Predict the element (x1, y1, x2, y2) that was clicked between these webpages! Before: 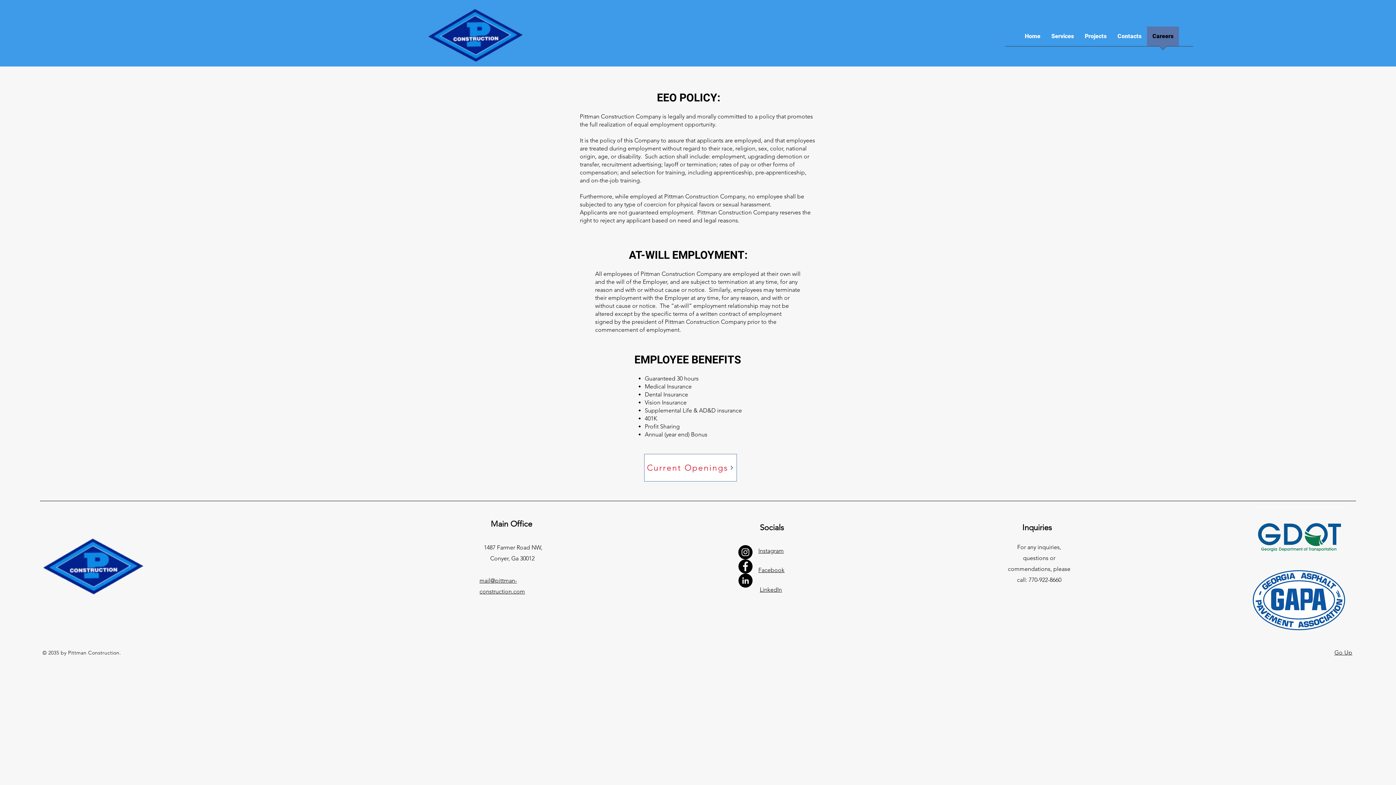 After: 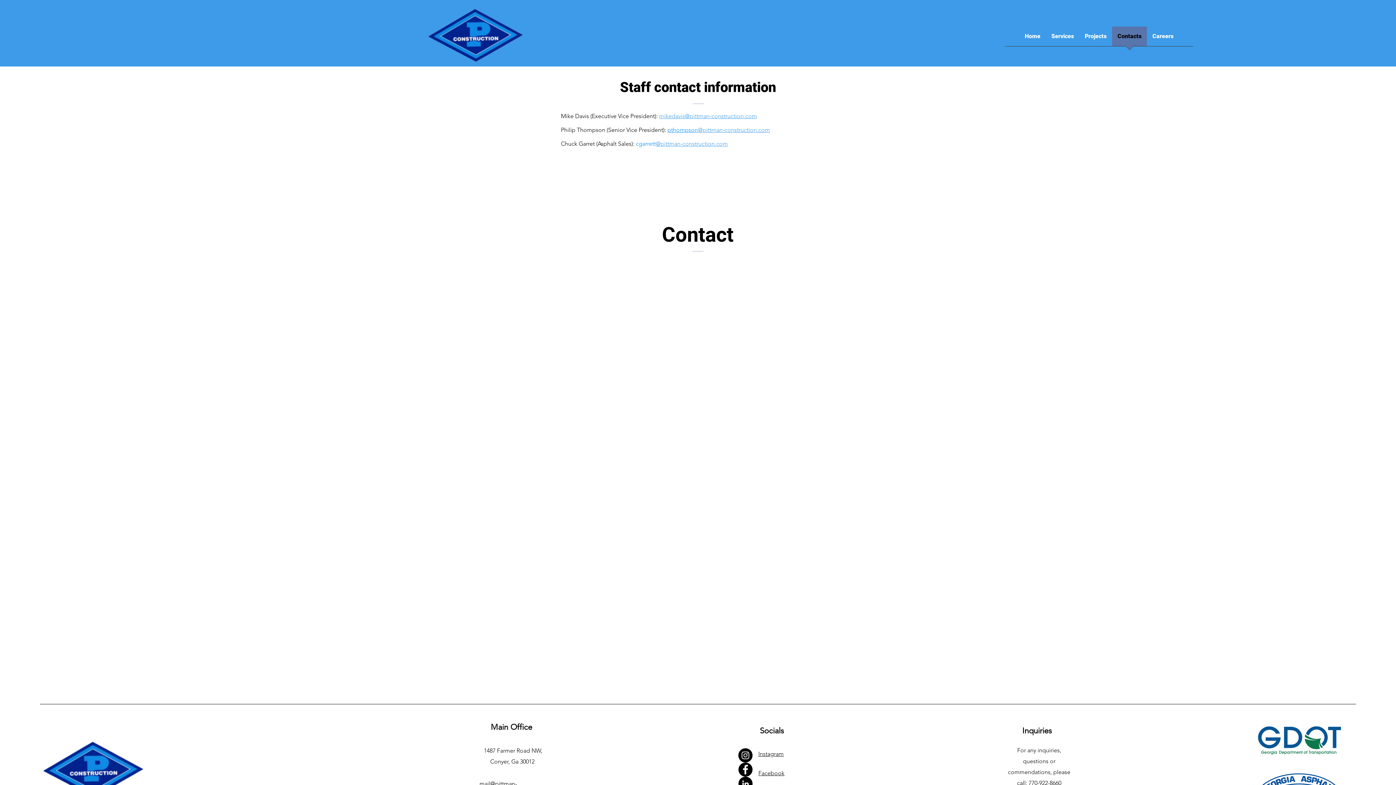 Action: label: Contacts bbox: (1112, 26, 1147, 50)